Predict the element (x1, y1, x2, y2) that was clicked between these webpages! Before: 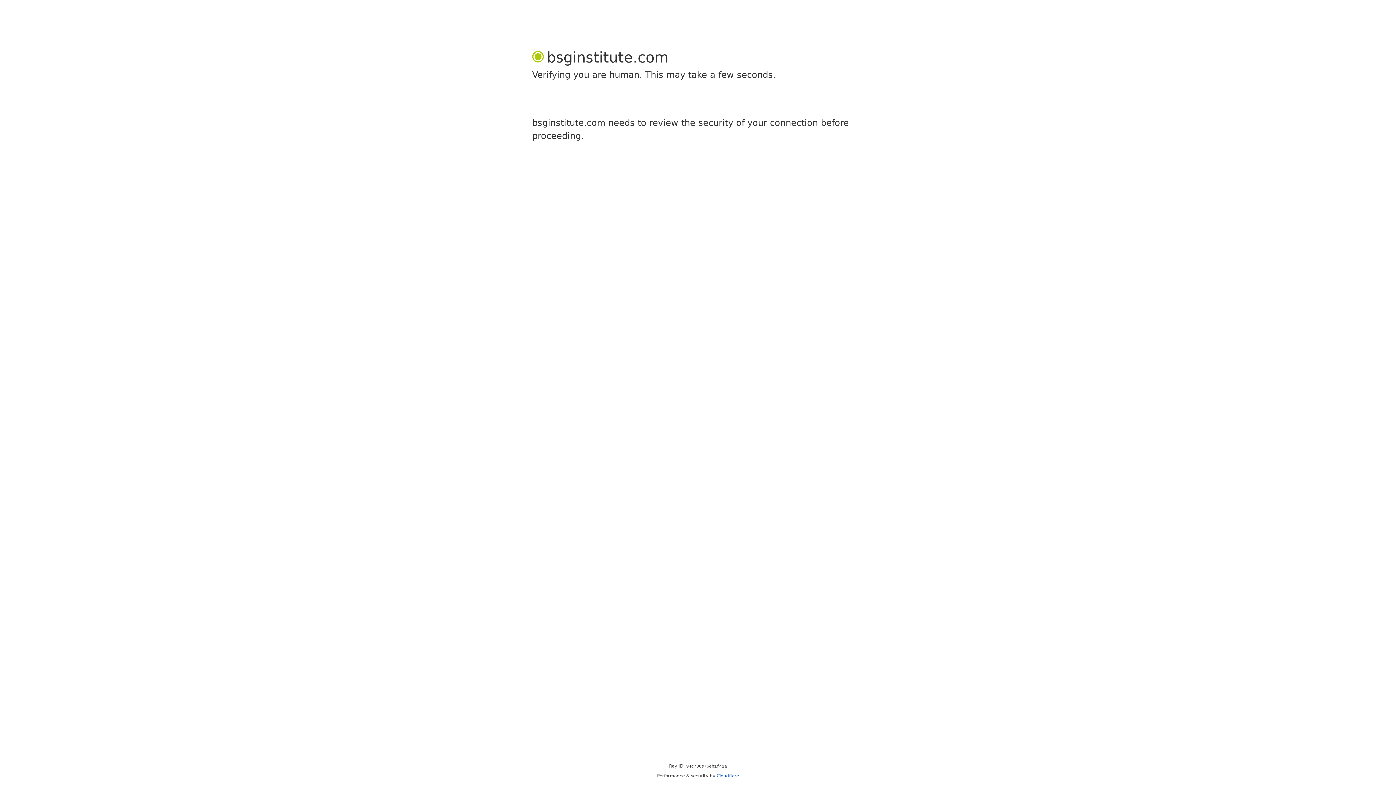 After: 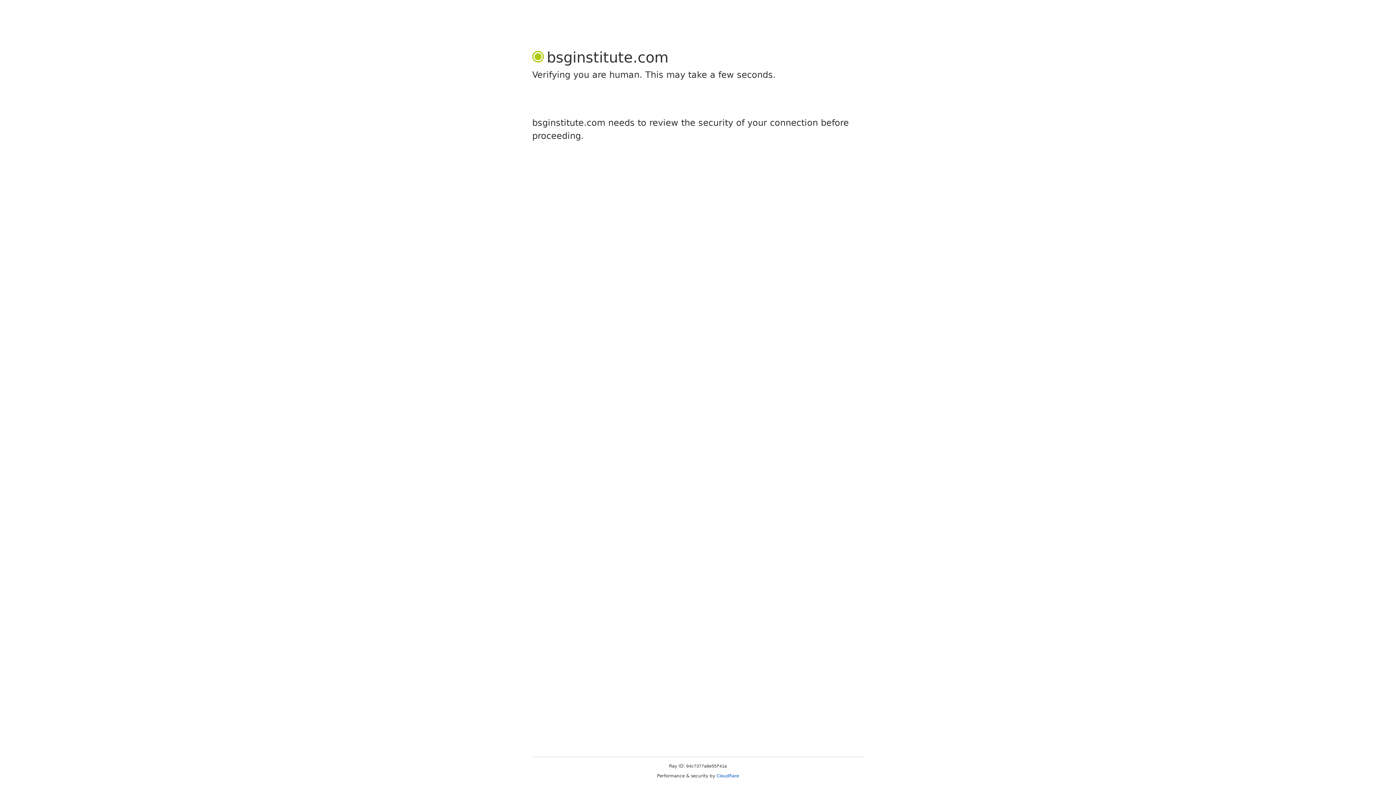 Action: label: Cloudflare bbox: (716, 773, 739, 778)